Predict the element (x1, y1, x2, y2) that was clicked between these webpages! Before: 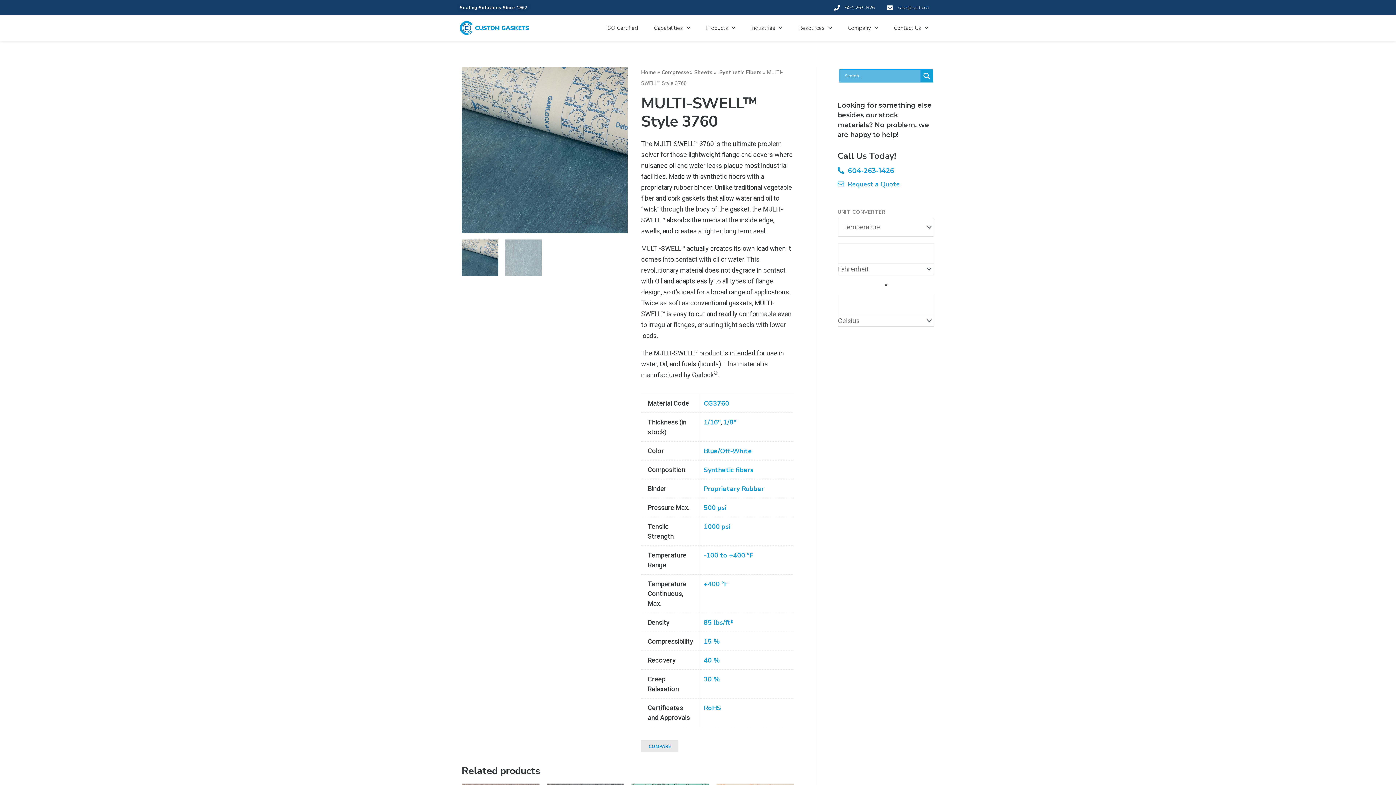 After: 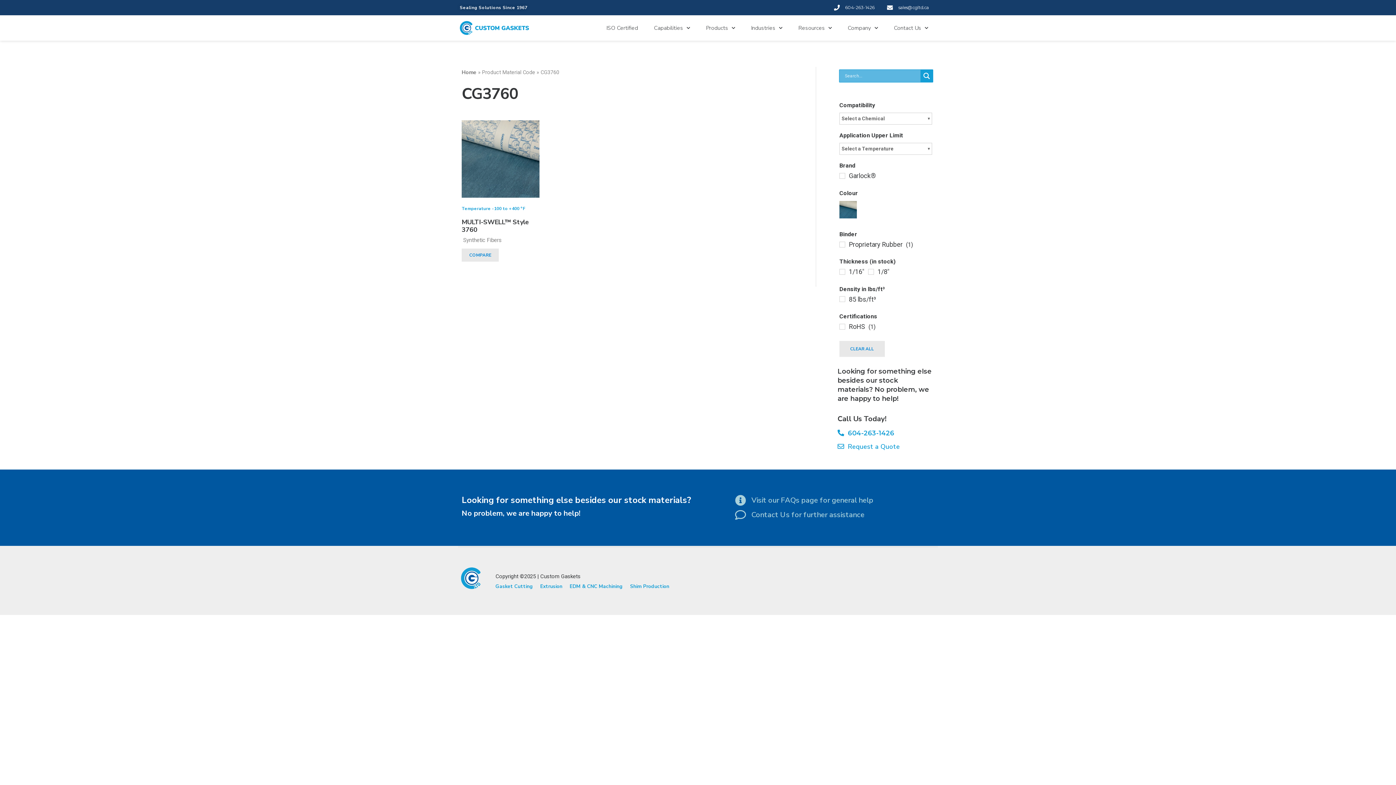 Action: bbox: (703, 399, 729, 407) label: CG3760